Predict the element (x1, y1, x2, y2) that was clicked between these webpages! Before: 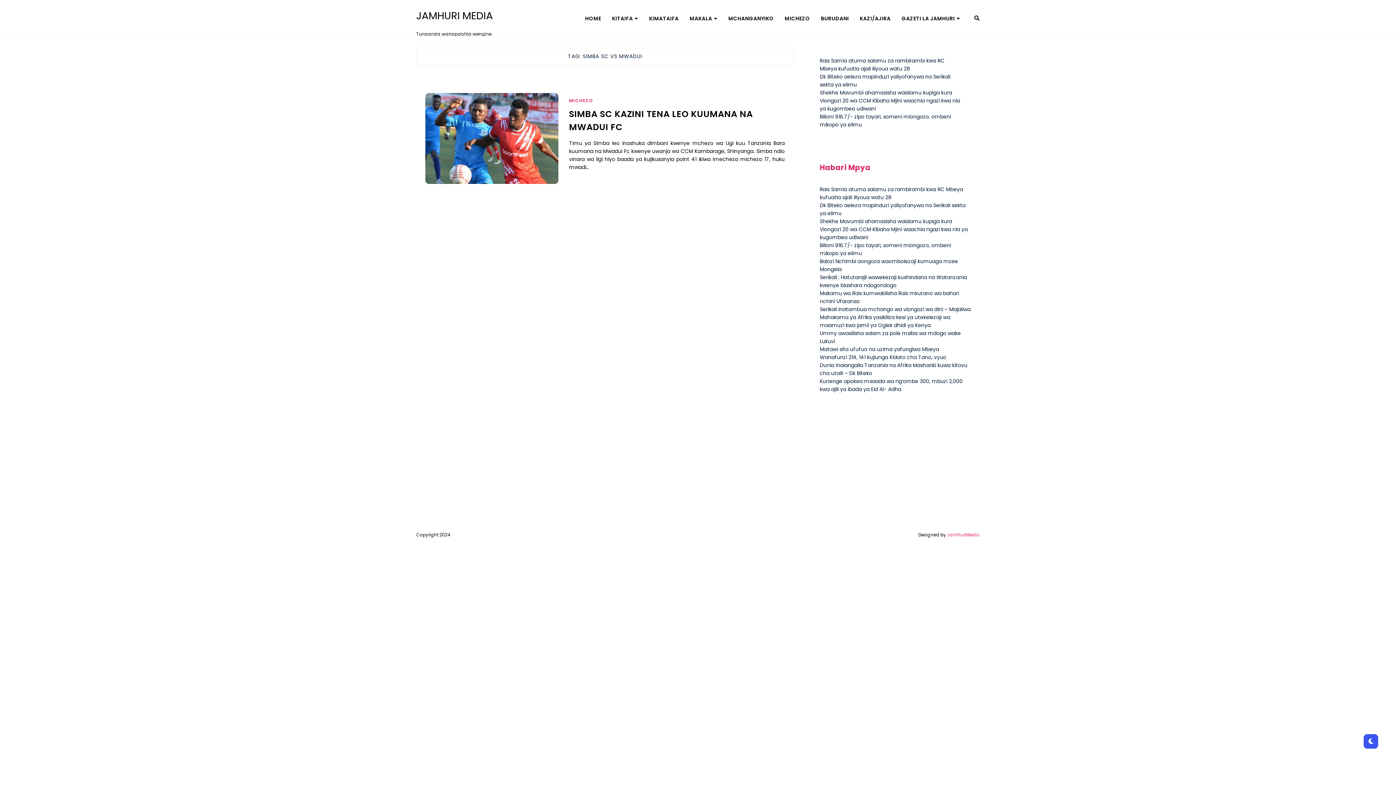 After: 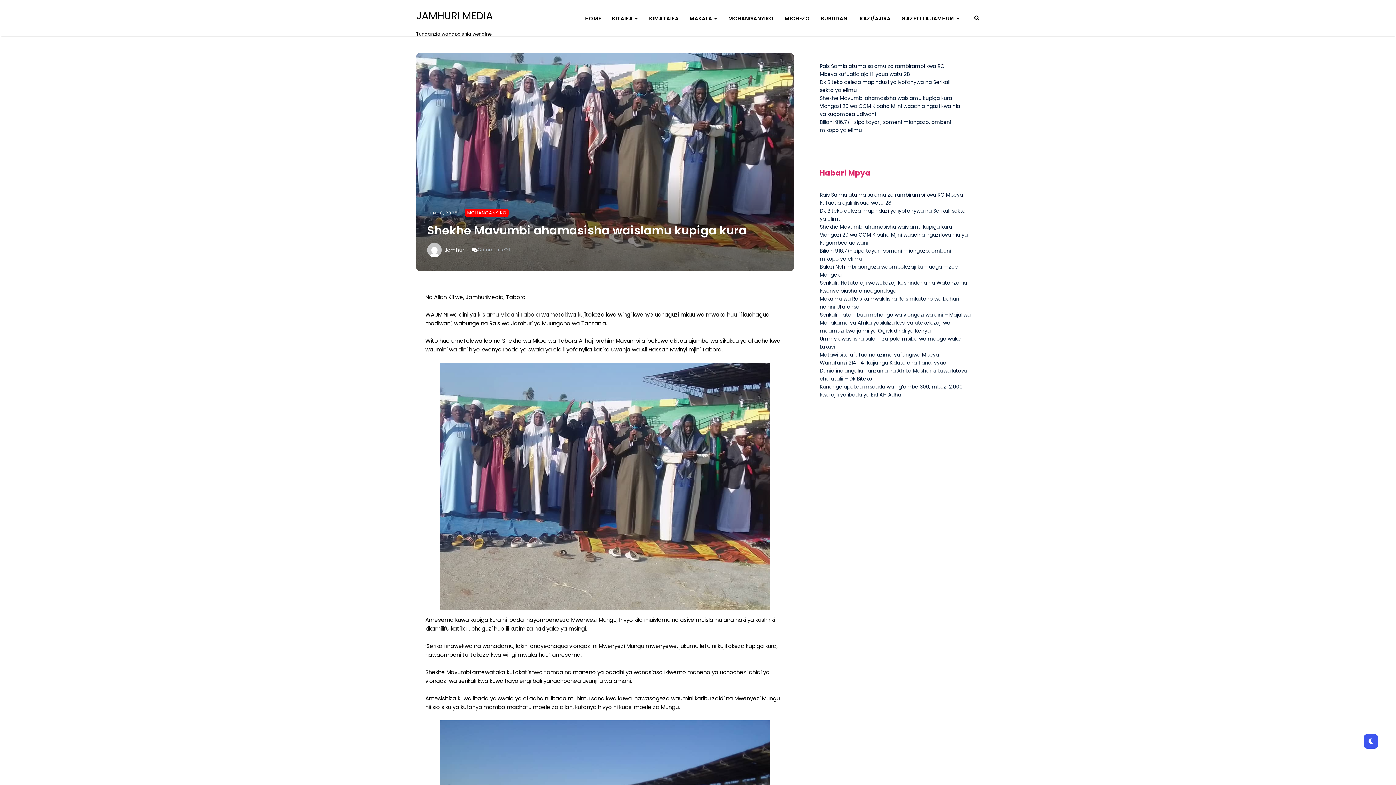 Action: bbox: (820, 89, 952, 96) label: Shekhe Mavumbi ahamasisha waislamu kupiga kura